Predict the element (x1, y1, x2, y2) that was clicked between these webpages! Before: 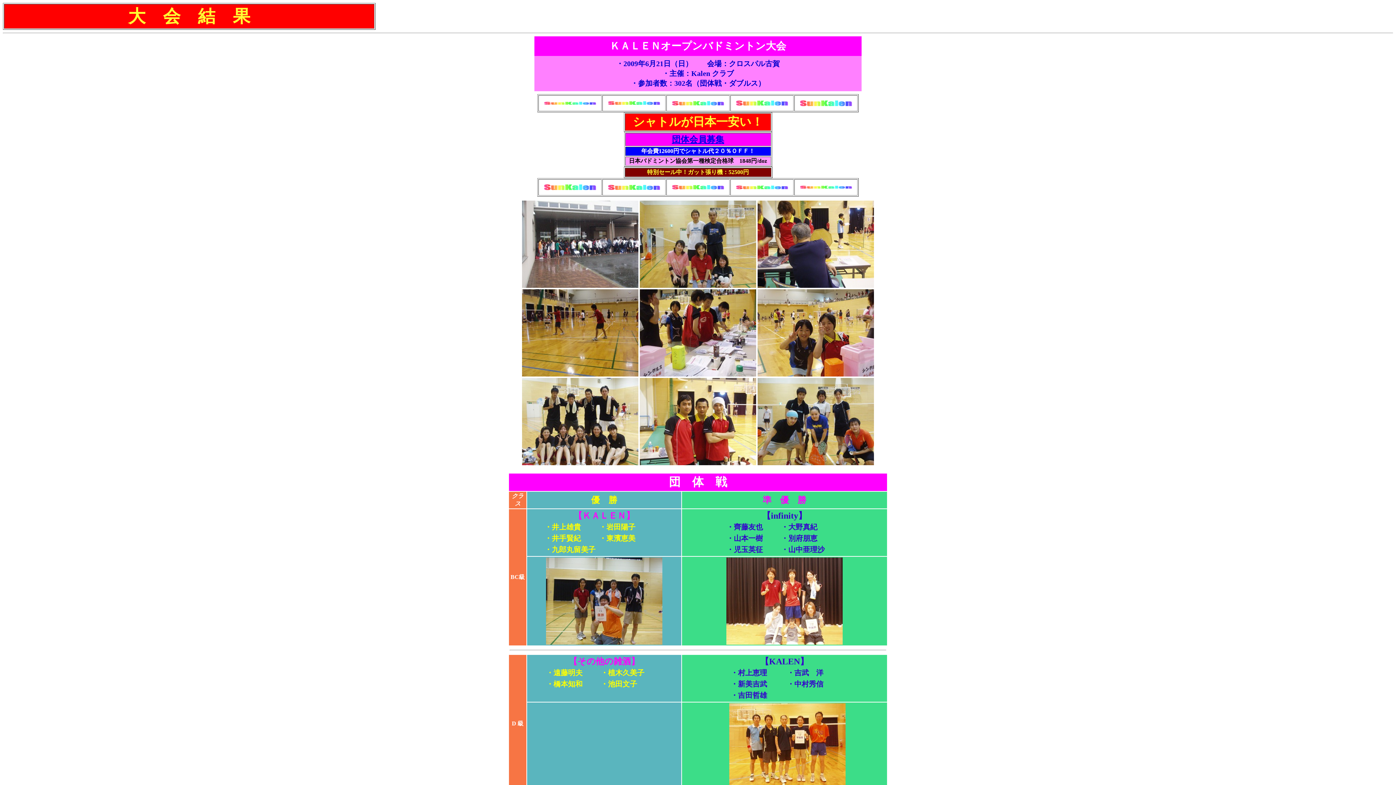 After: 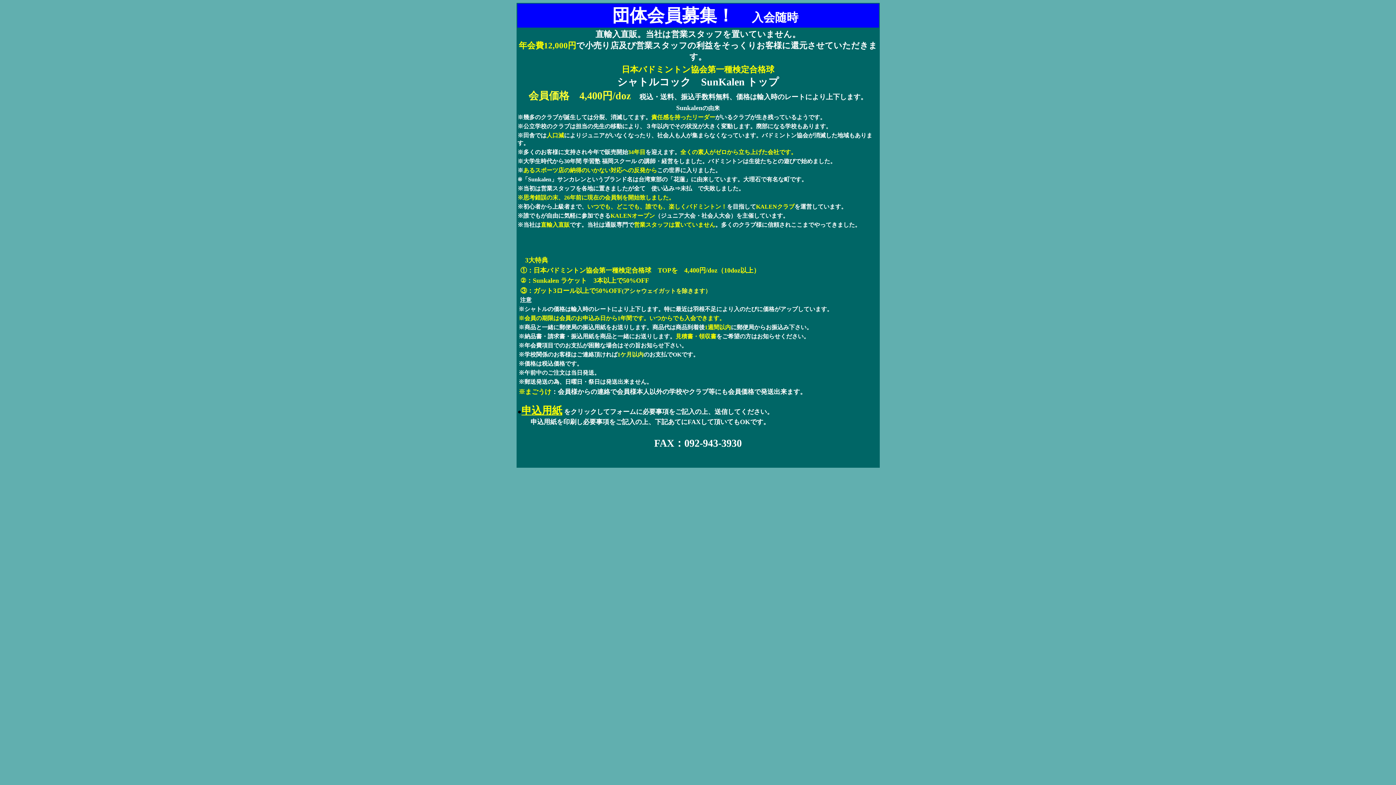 Action: label: 団体会員募集 bbox: (672, 134, 724, 144)